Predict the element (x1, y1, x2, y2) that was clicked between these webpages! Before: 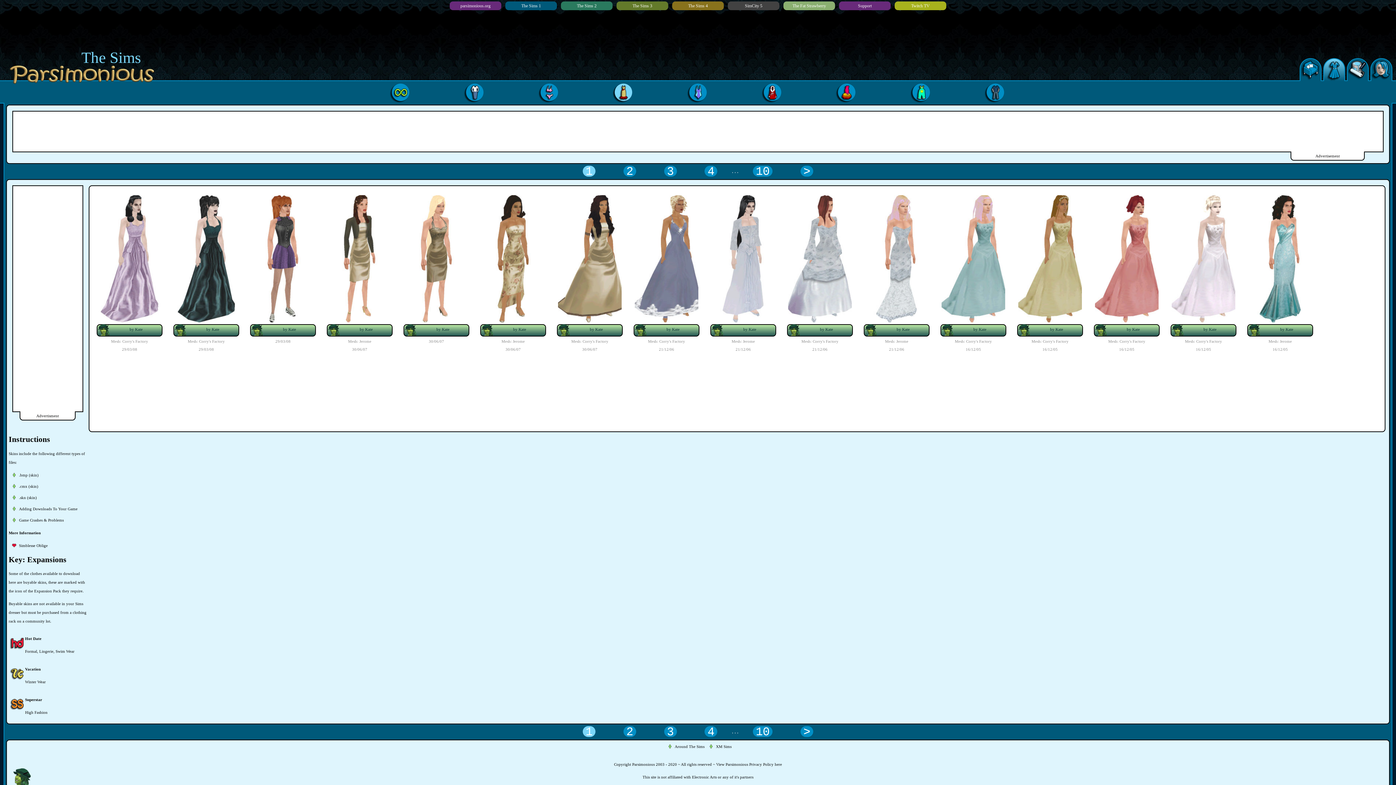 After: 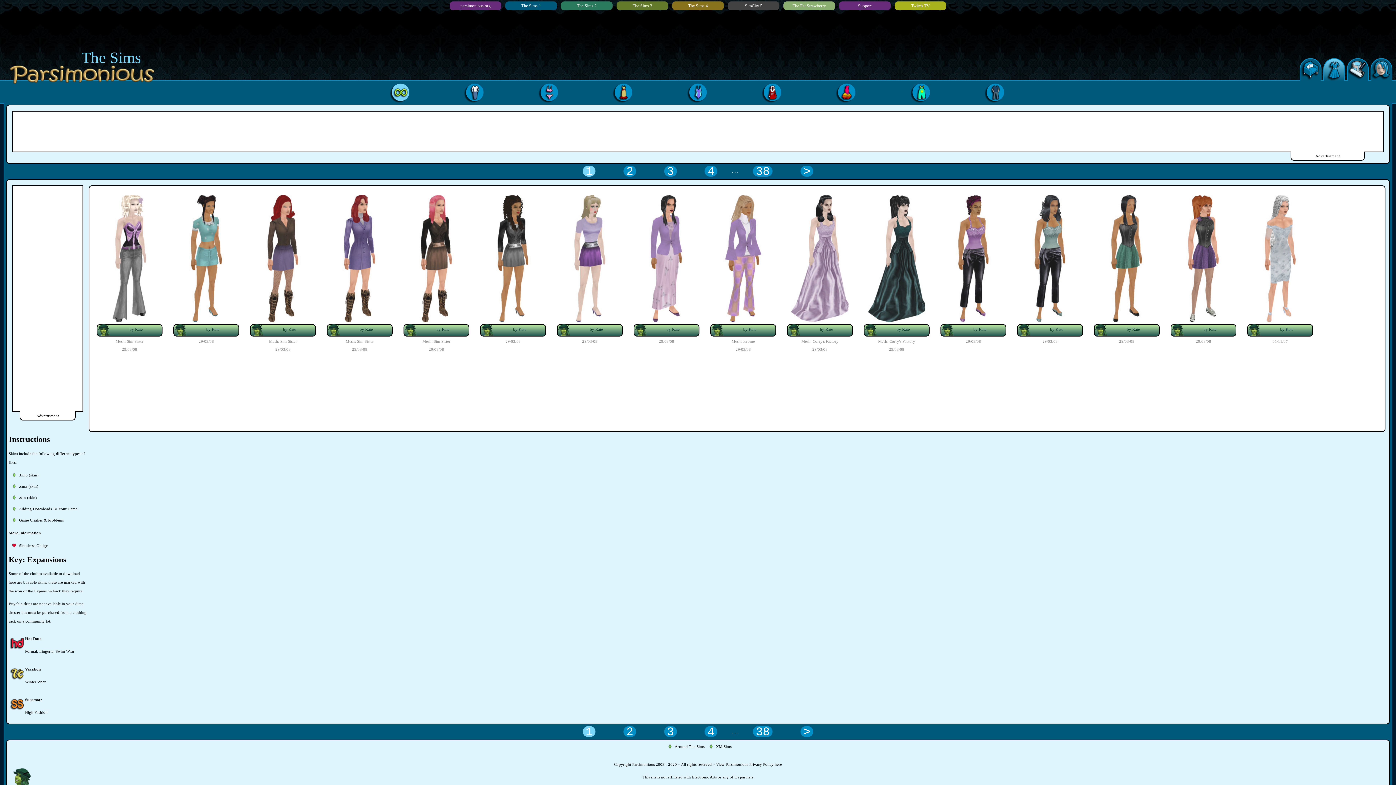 Action: bbox: (391, 96, 409, 101)